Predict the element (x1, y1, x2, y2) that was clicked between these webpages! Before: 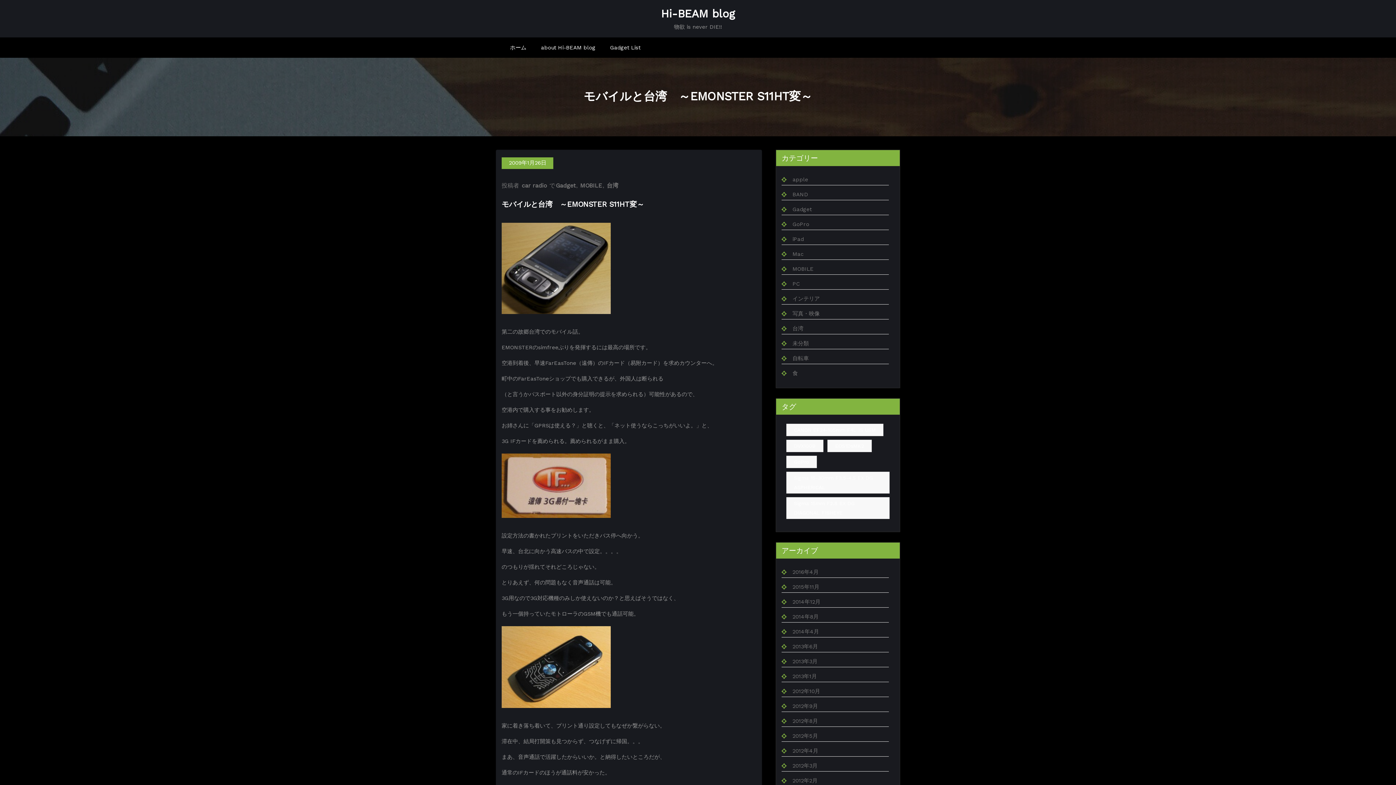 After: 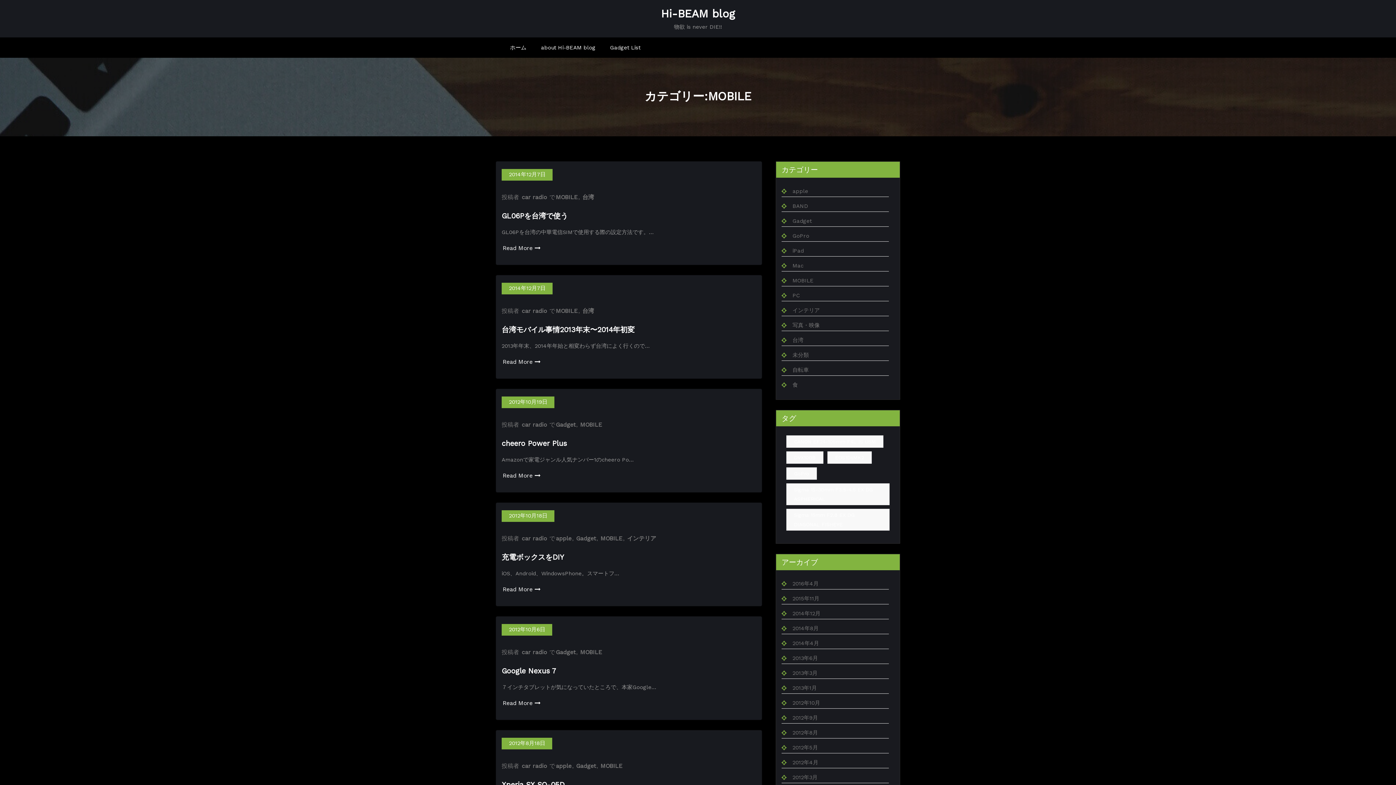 Action: label: MOBILE bbox: (792, 265, 813, 272)